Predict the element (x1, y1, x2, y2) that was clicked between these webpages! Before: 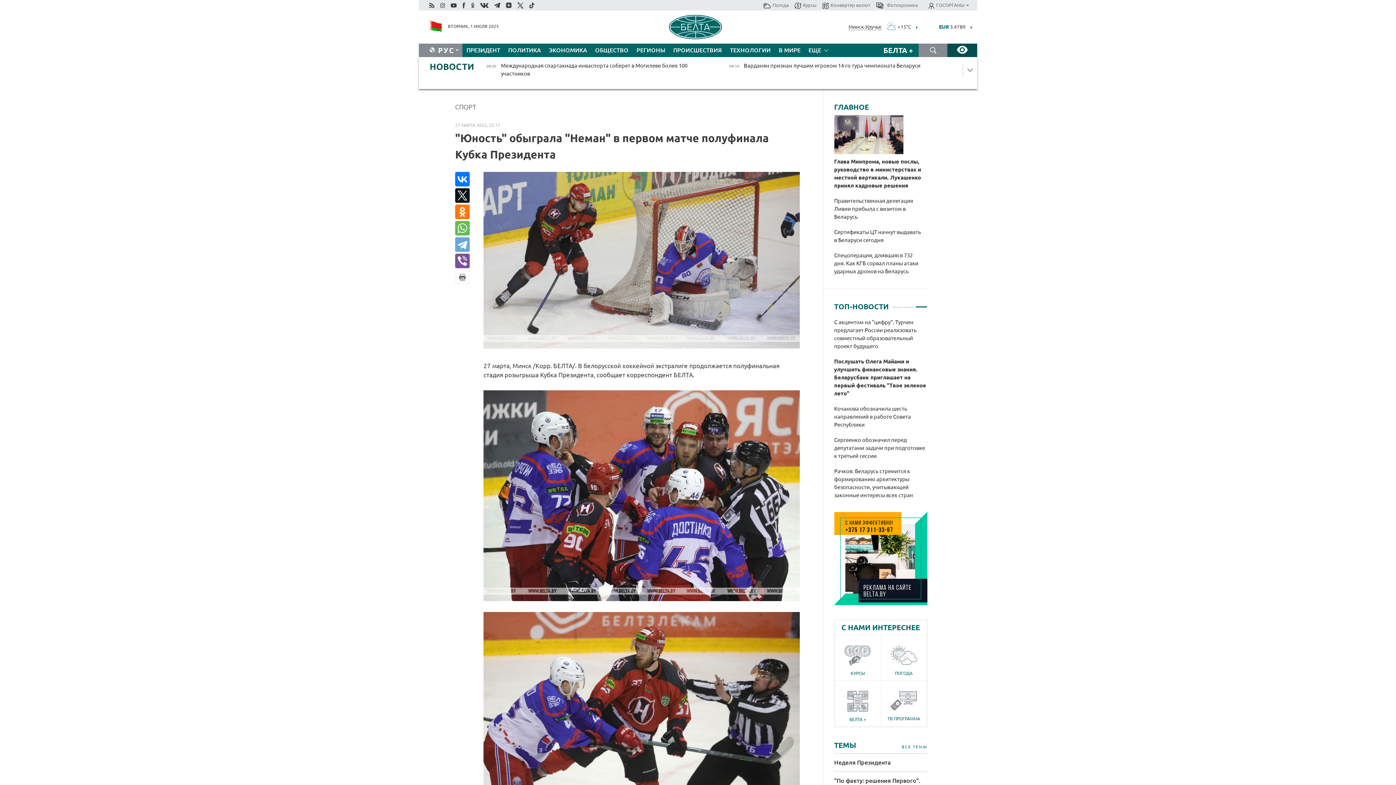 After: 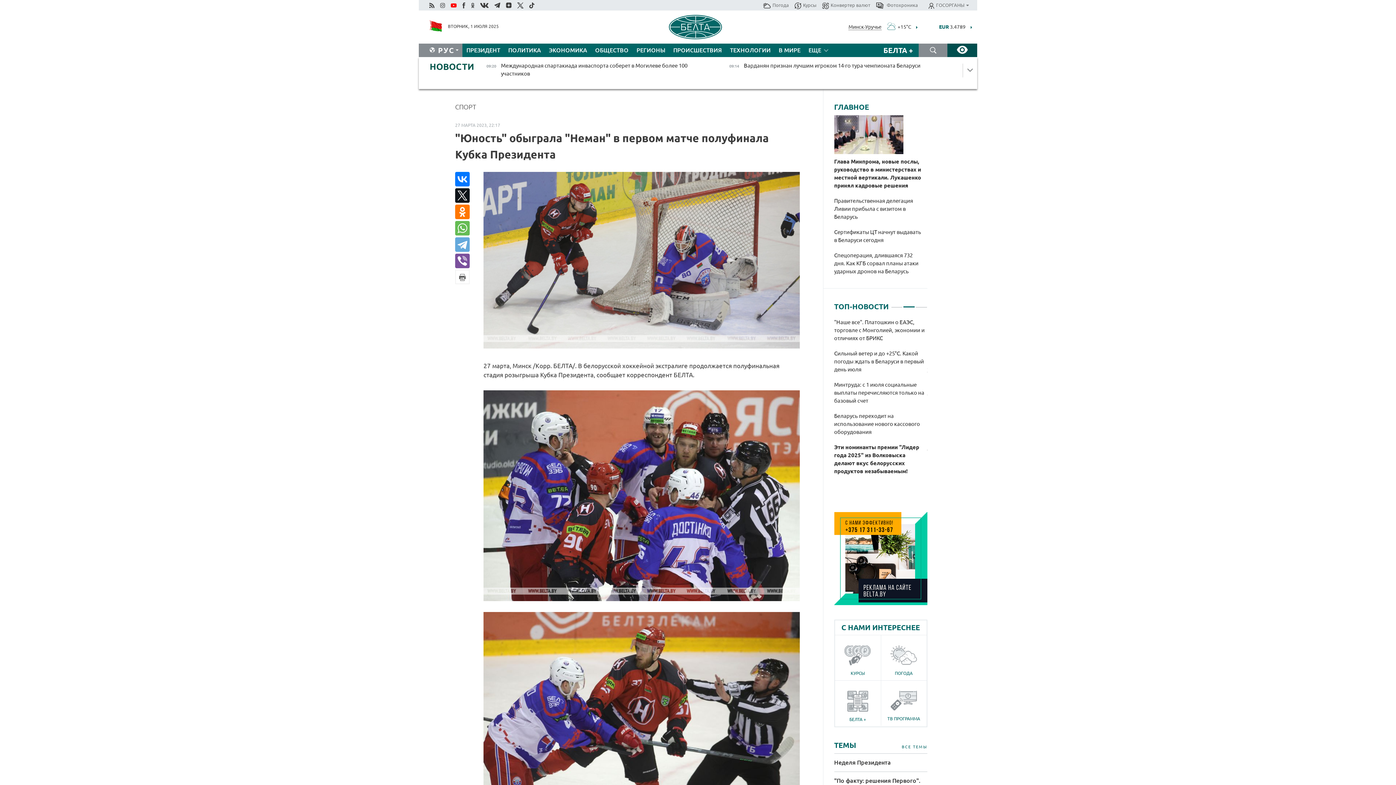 Action: bbox: (449, 0, 457, 9)